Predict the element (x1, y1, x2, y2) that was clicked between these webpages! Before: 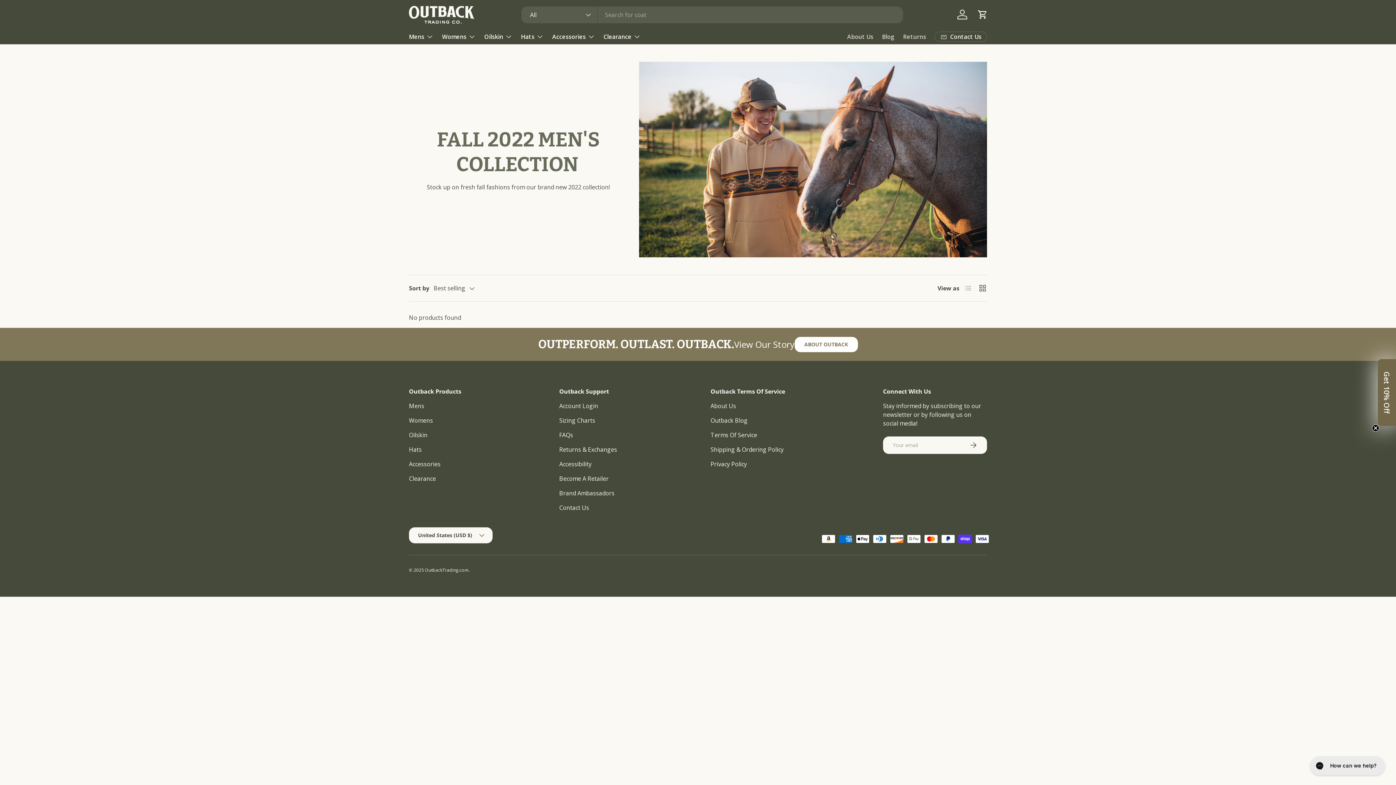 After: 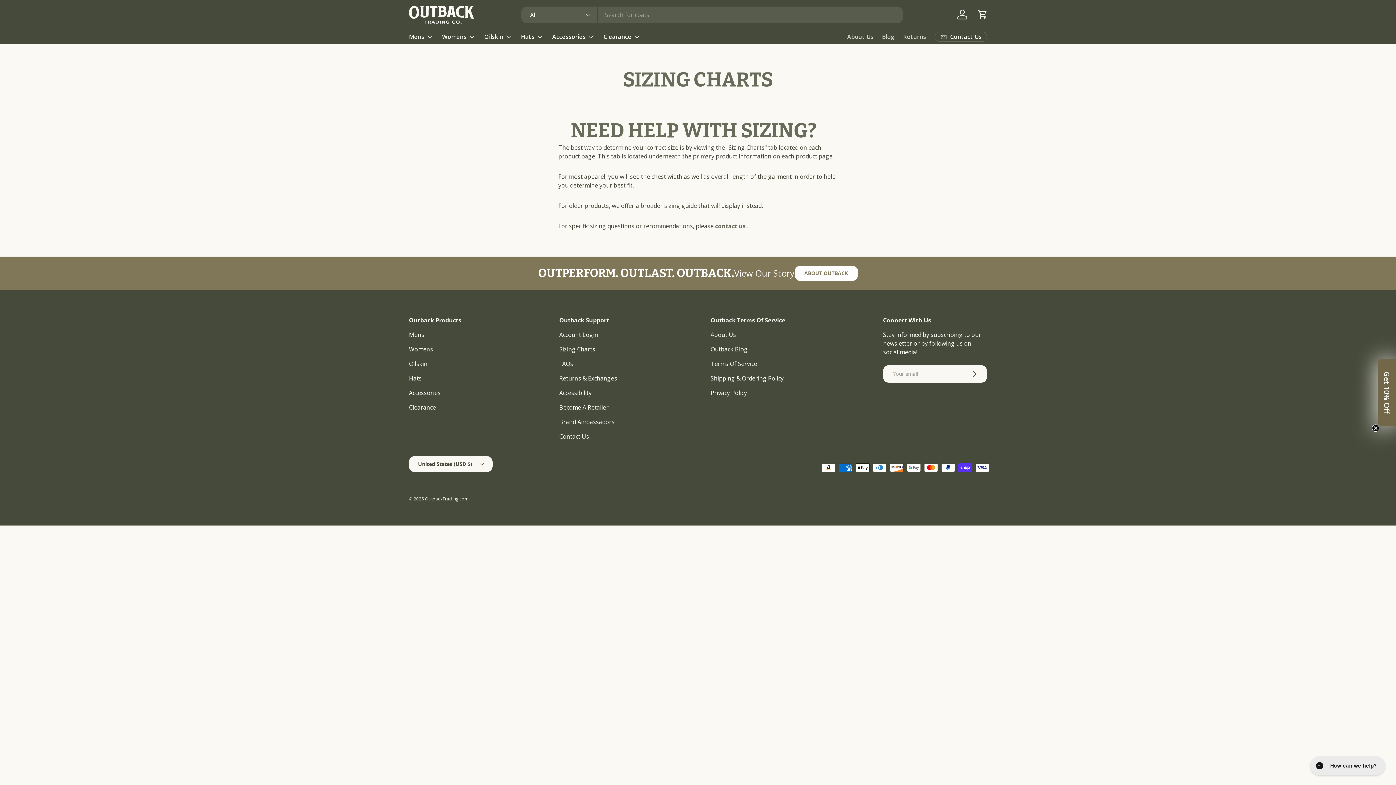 Action: label: Sizing Charts bbox: (559, 416, 595, 424)